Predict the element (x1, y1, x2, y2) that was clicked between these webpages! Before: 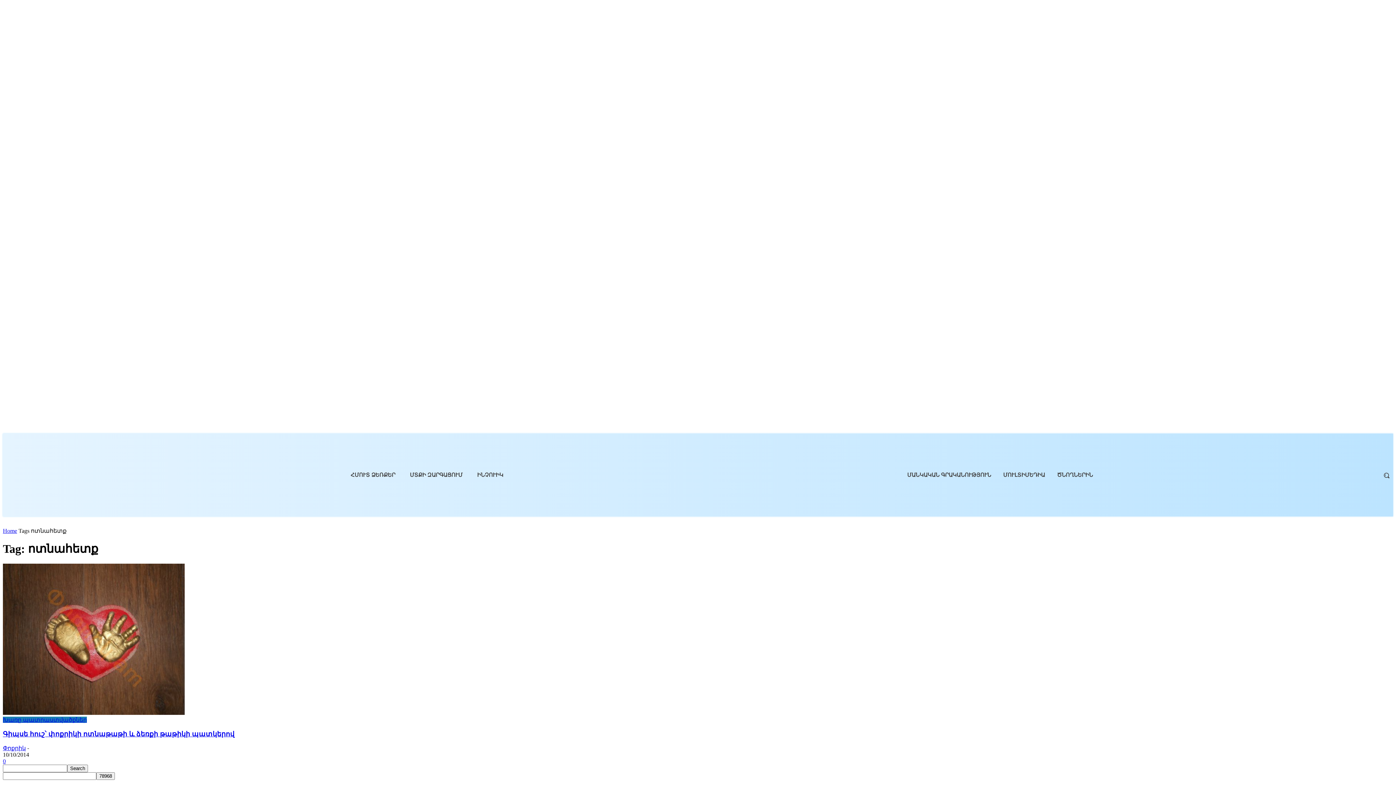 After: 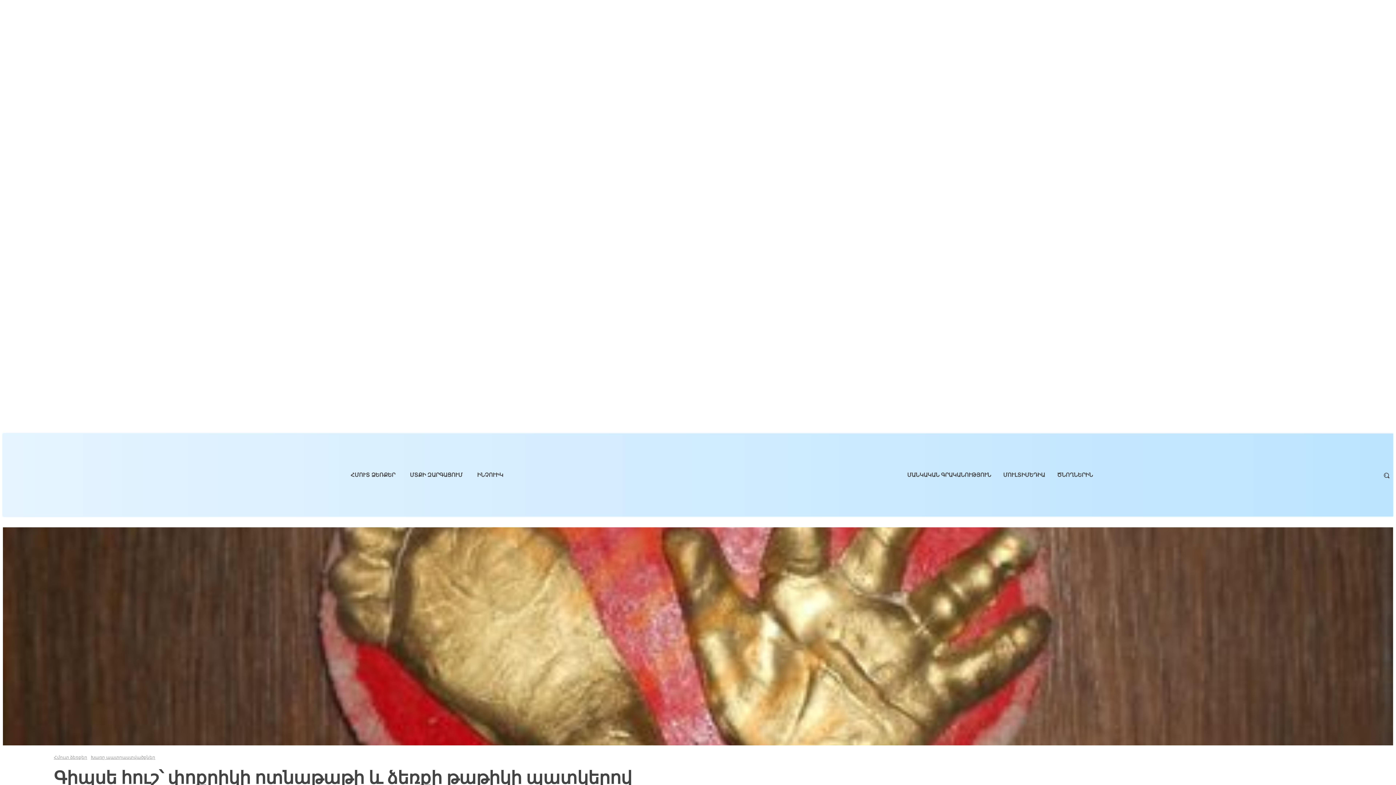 Action: bbox: (2, 710, 184, 716)